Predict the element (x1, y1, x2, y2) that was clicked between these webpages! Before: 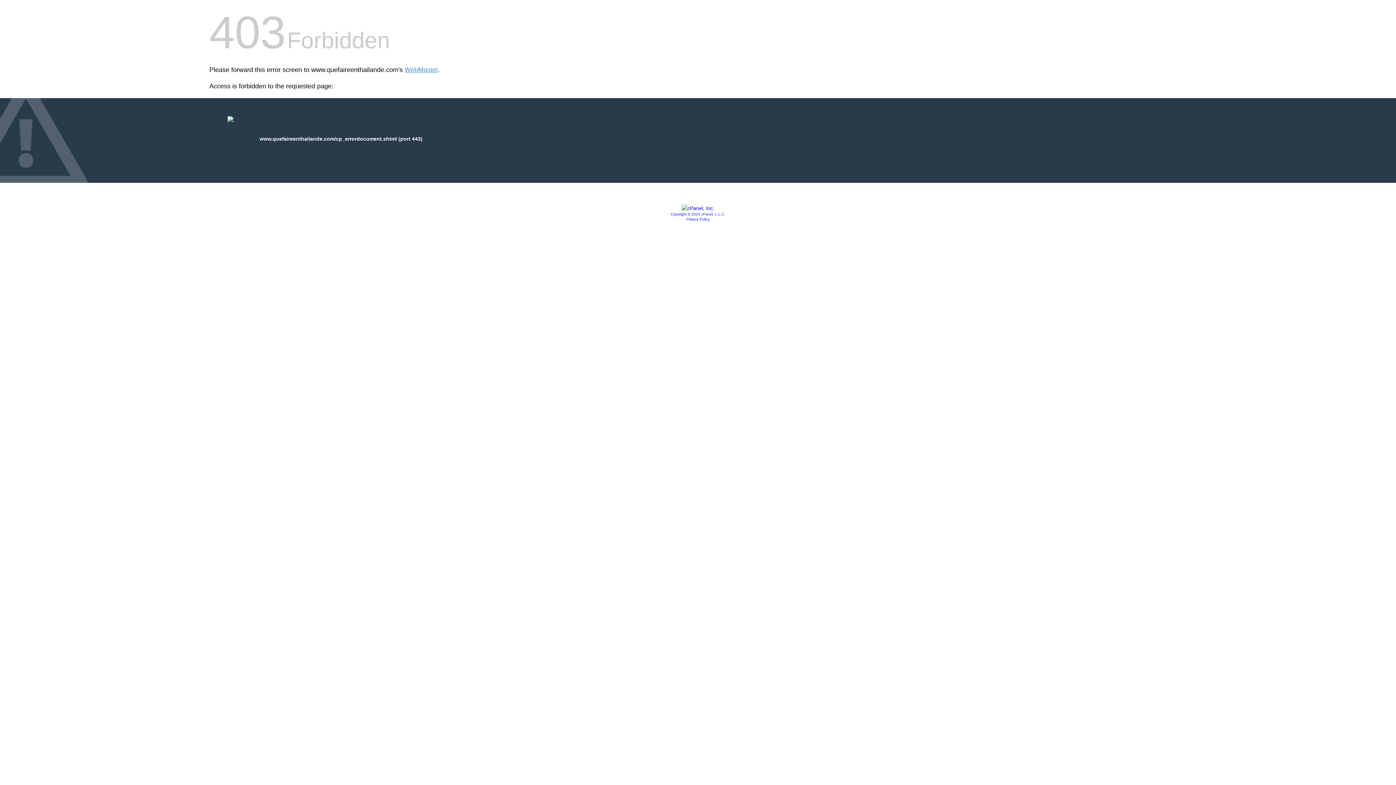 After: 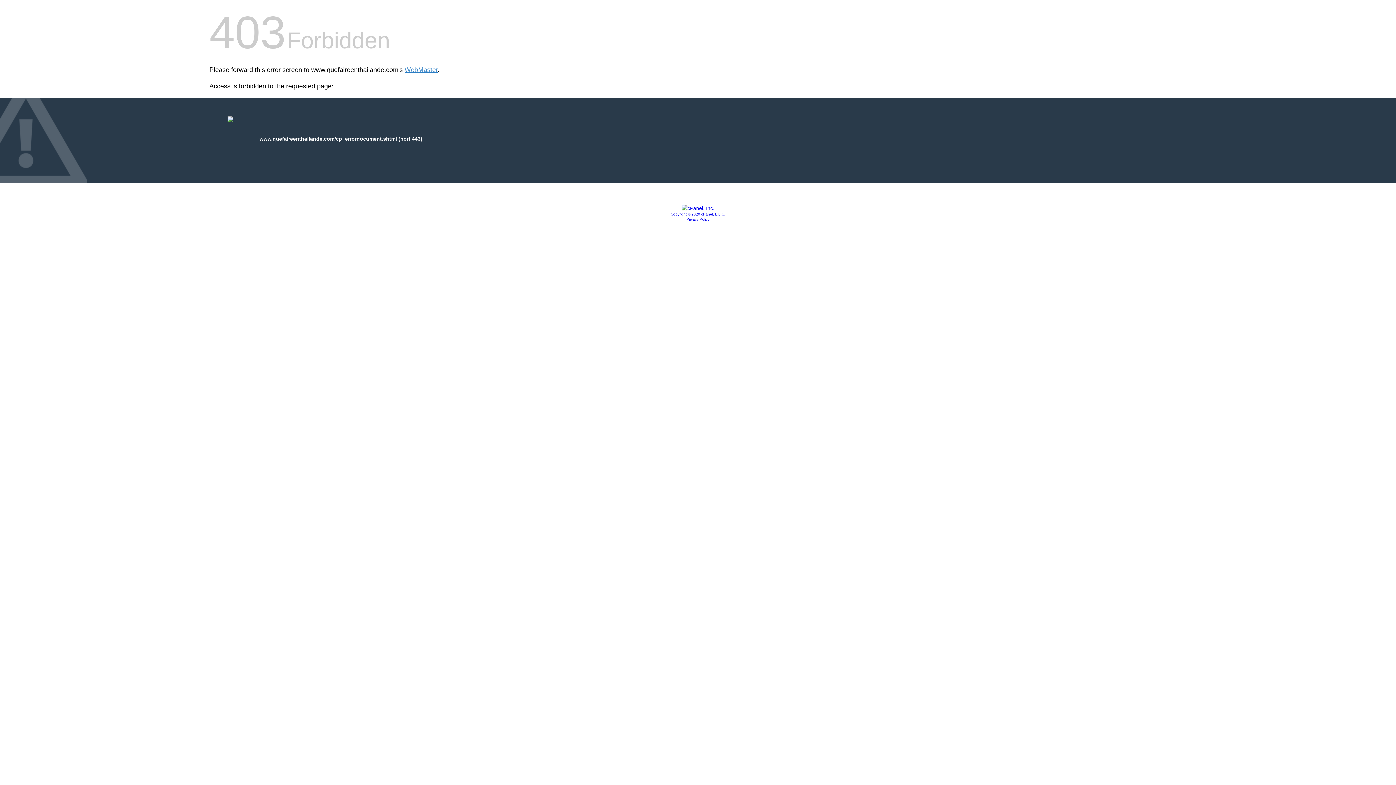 Action: bbox: (681, 205, 714, 211)